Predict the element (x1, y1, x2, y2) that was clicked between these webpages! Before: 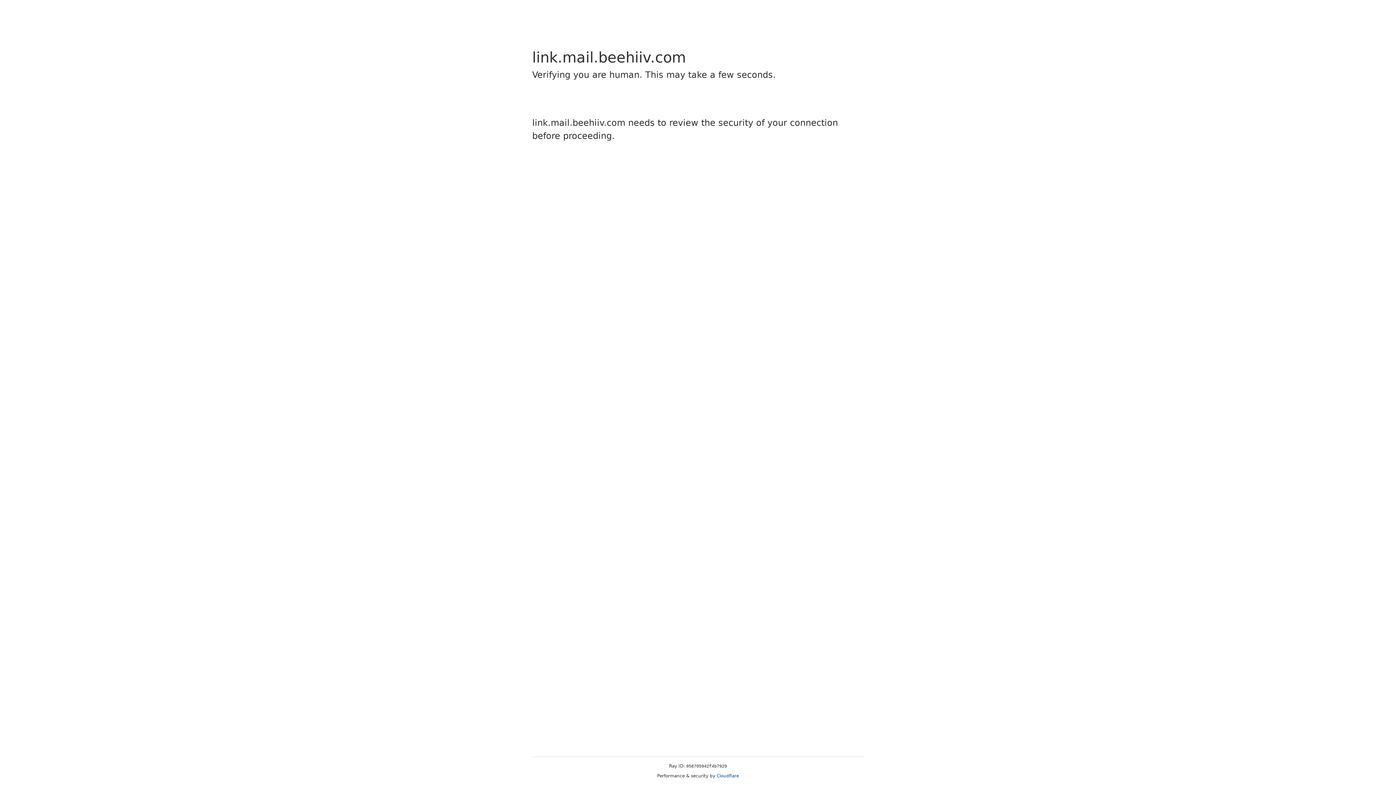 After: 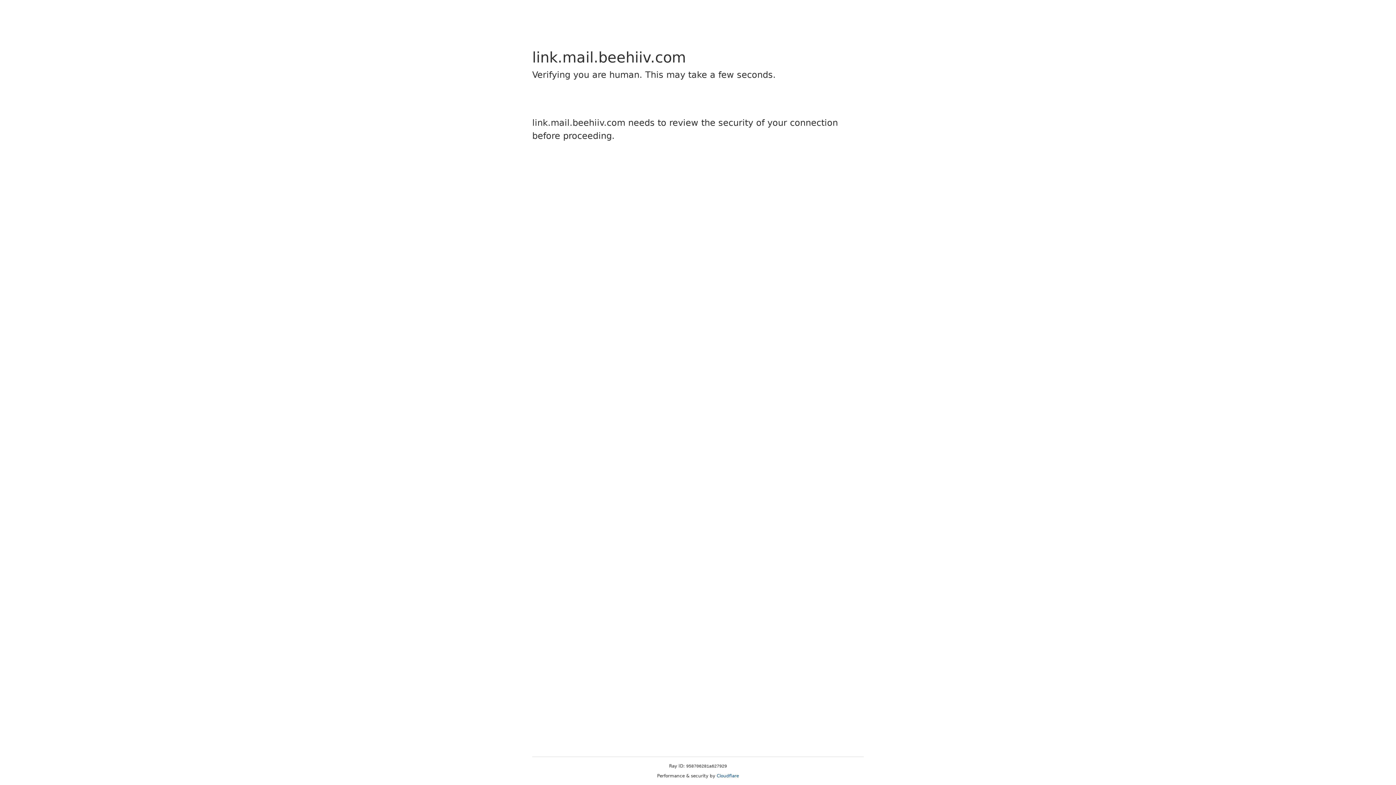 Action: bbox: (716, 773, 739, 778) label: Cloudflare